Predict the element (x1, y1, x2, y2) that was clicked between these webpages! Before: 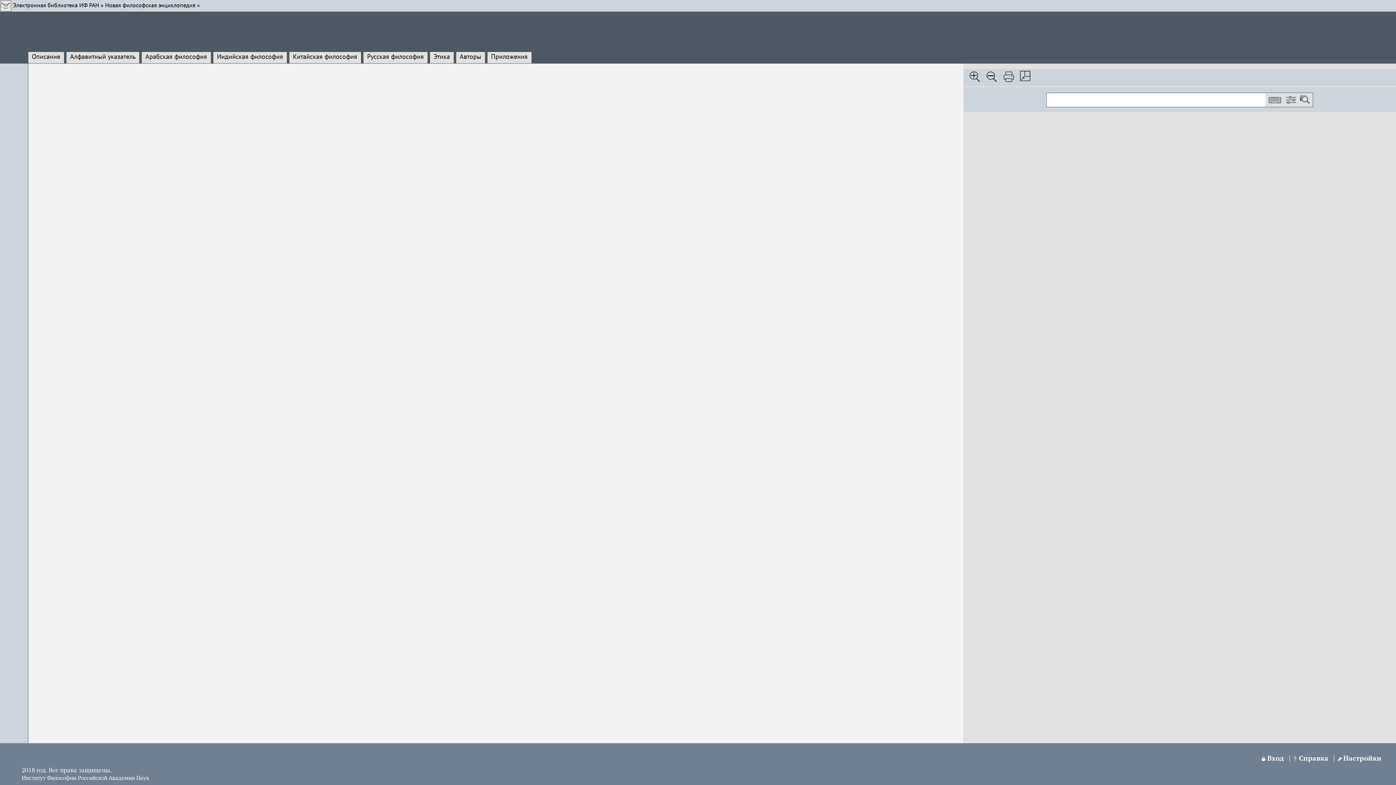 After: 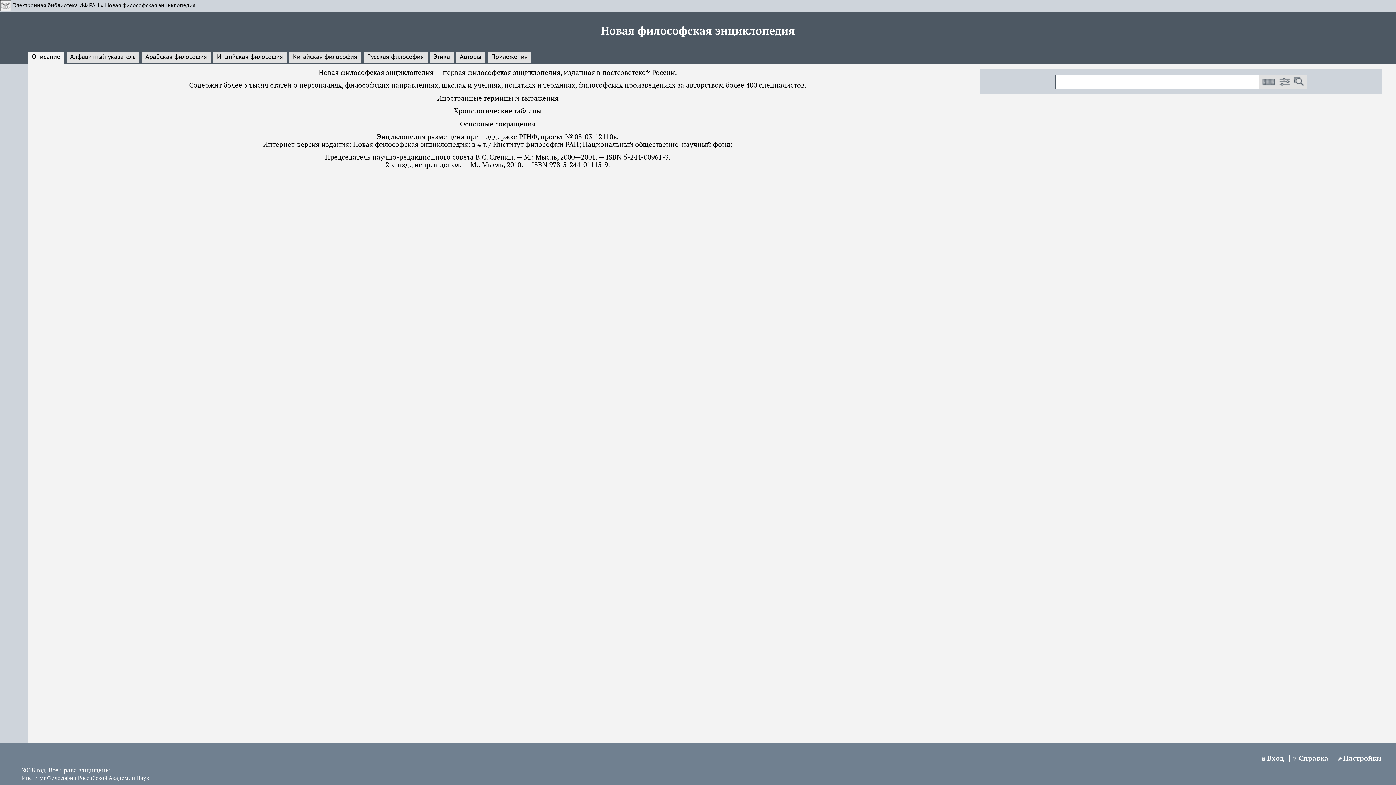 Action: label: Описание bbox: (31, 53, 60, 60)